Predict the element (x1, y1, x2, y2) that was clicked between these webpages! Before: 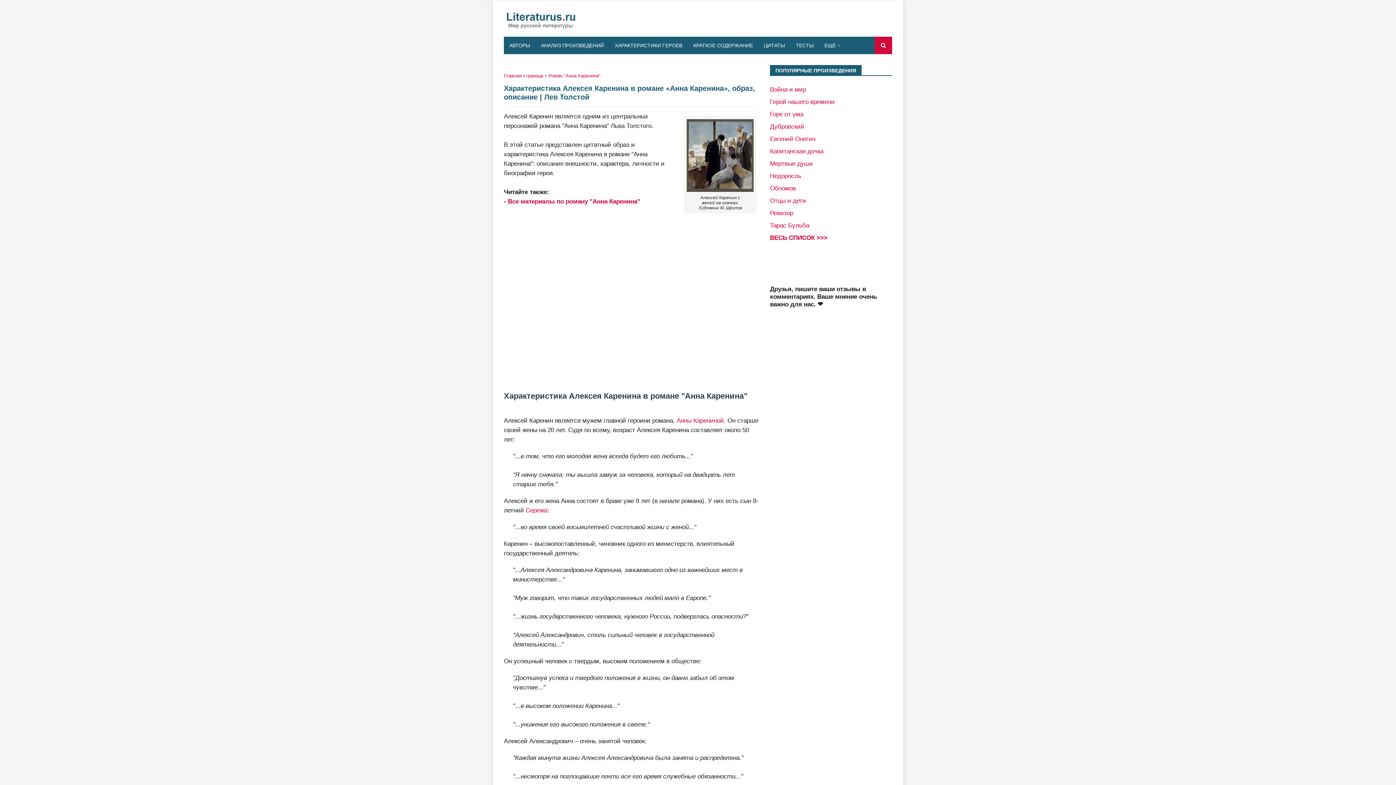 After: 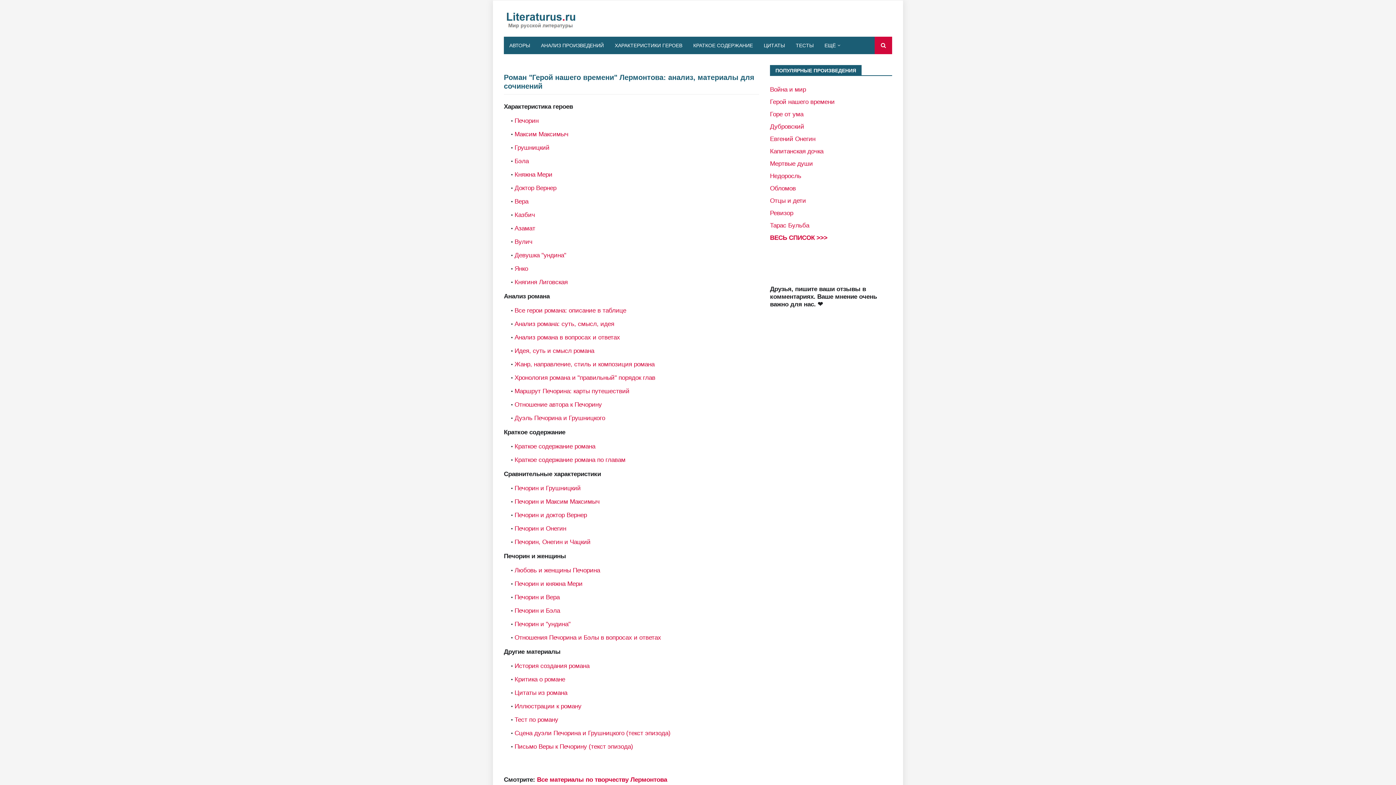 Action: bbox: (770, 98, 834, 105) label: Герой нашего времени